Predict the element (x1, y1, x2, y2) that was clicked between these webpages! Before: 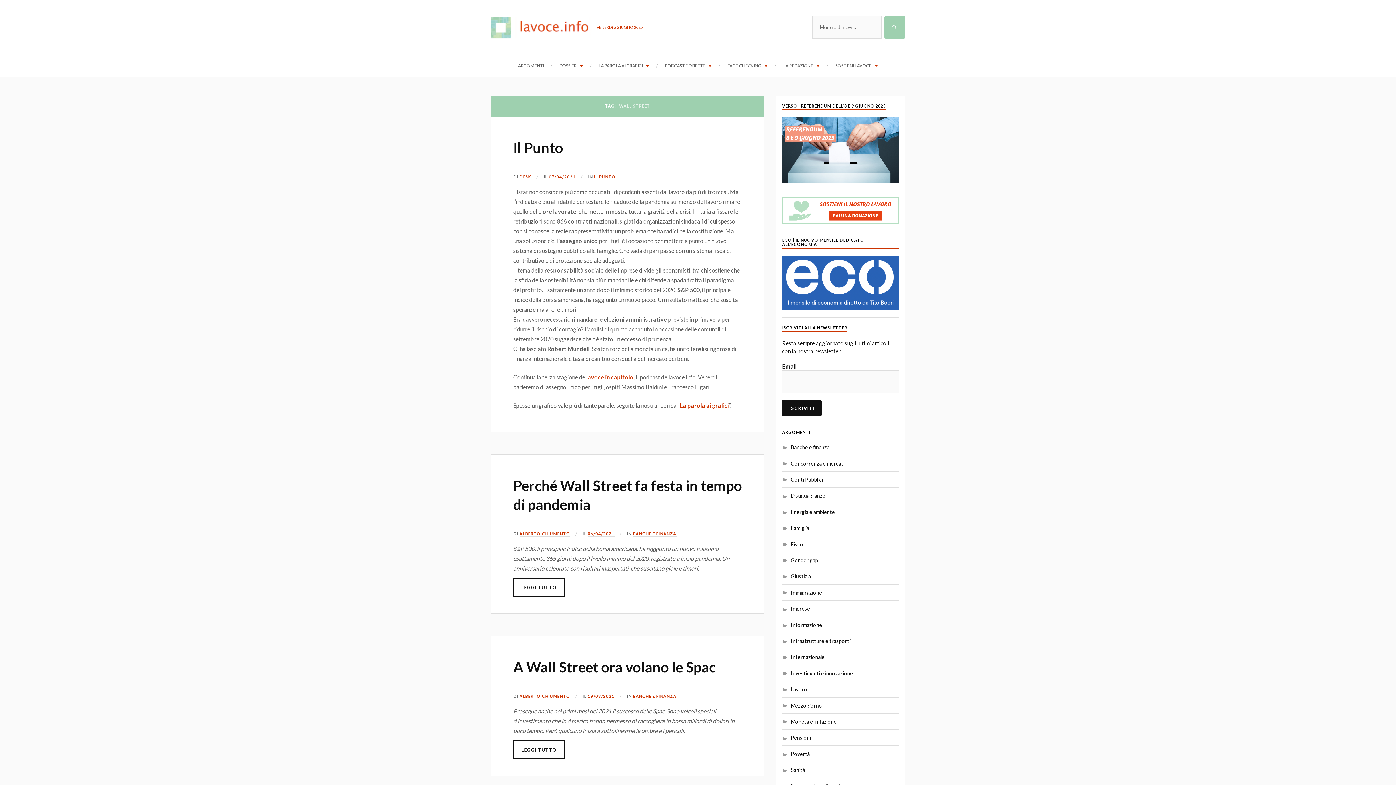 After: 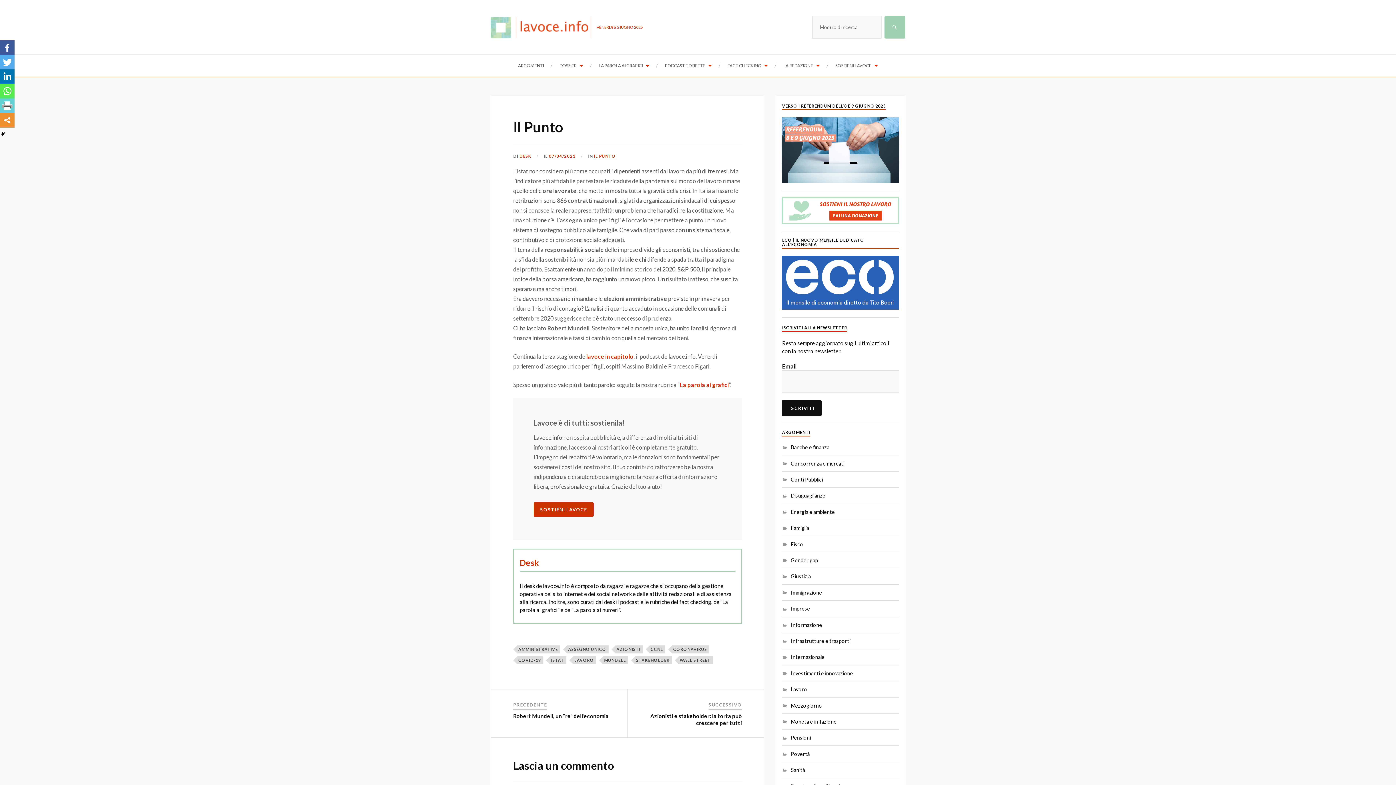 Action: label: Il Punto bbox: (513, 139, 563, 156)